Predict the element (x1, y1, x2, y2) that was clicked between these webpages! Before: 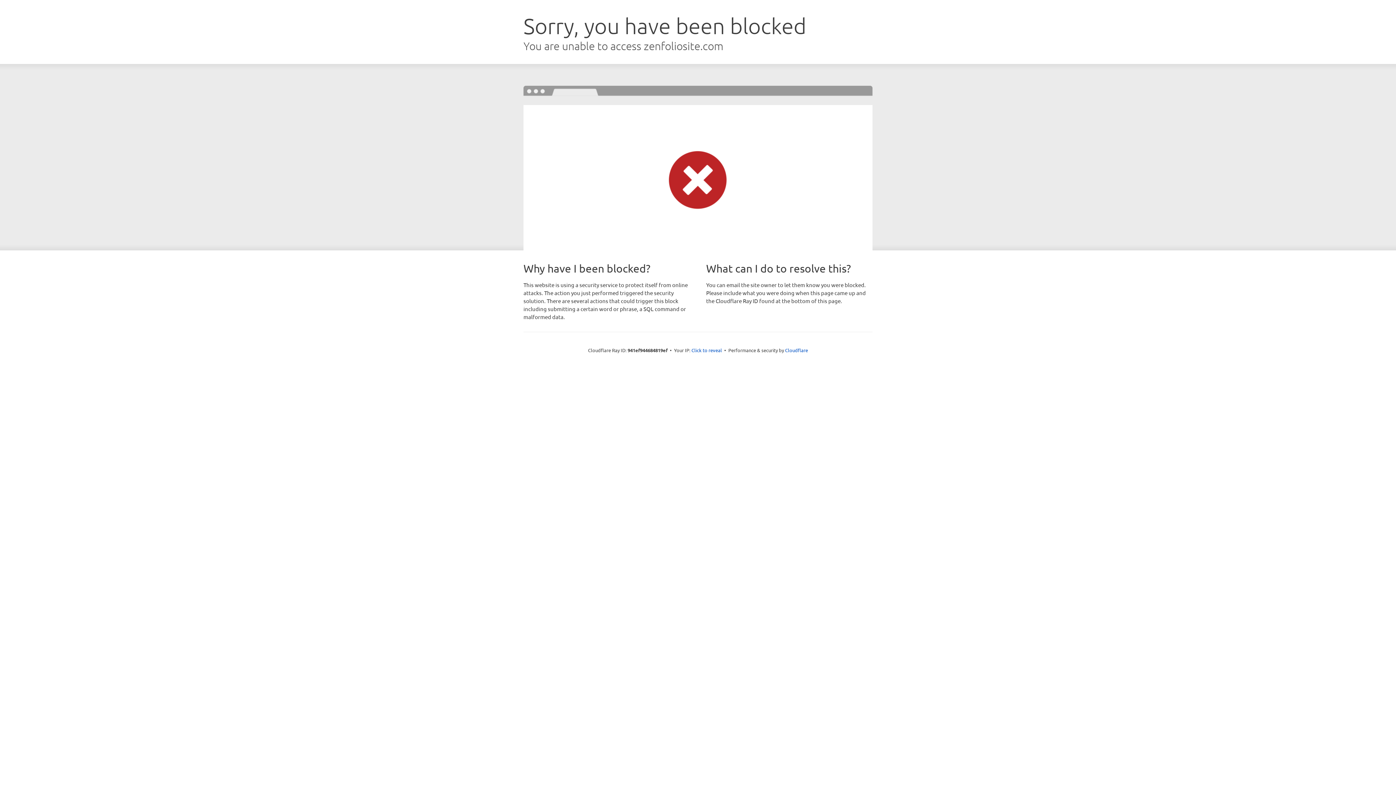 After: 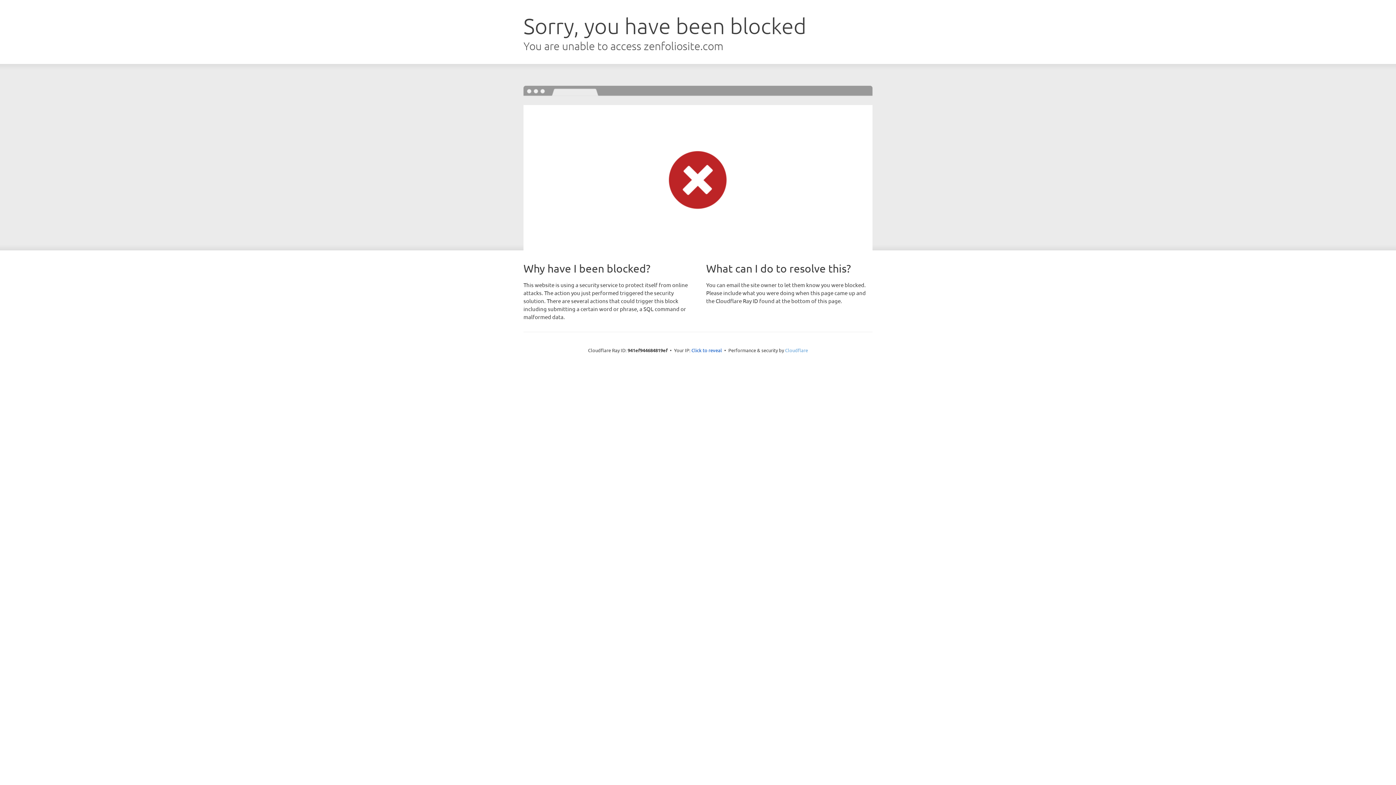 Action: label: Cloudflare bbox: (785, 347, 808, 353)